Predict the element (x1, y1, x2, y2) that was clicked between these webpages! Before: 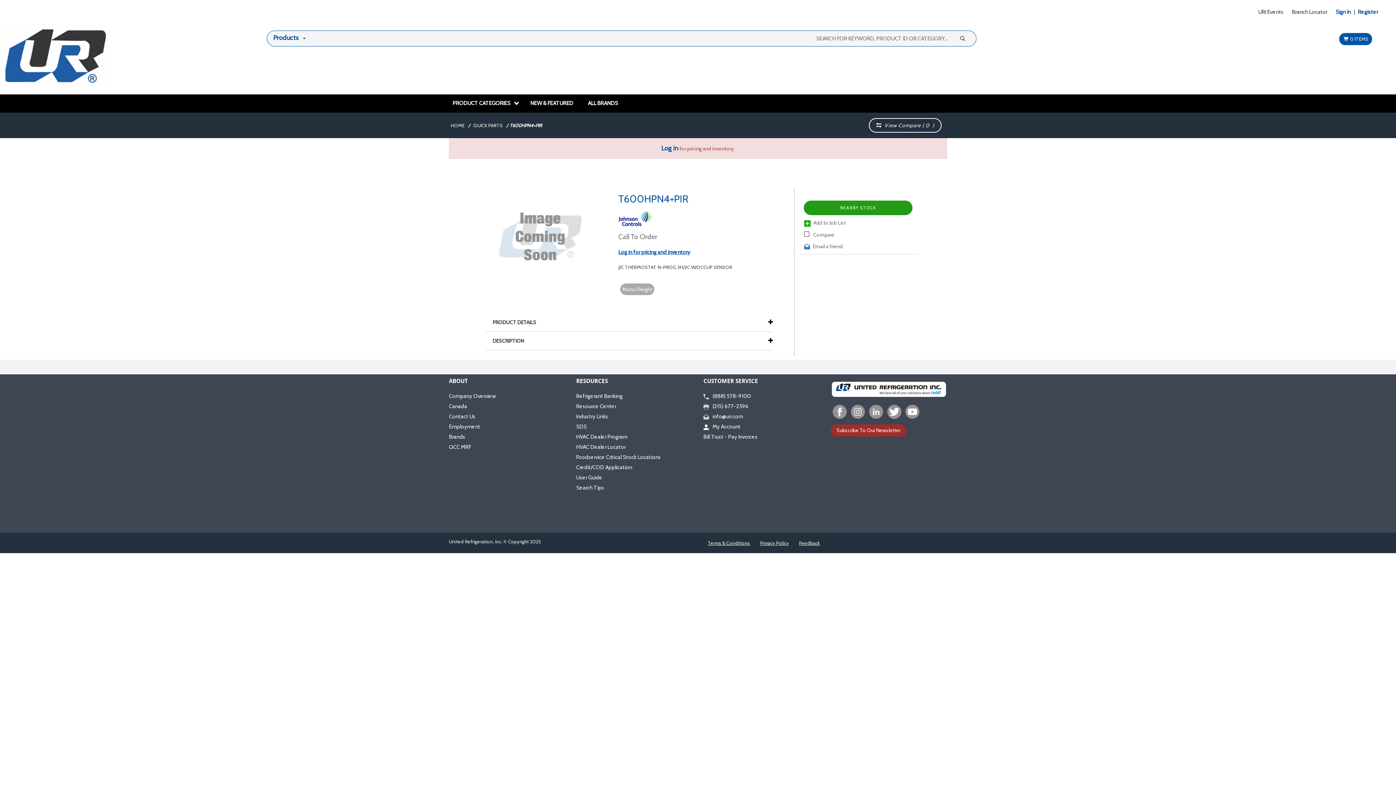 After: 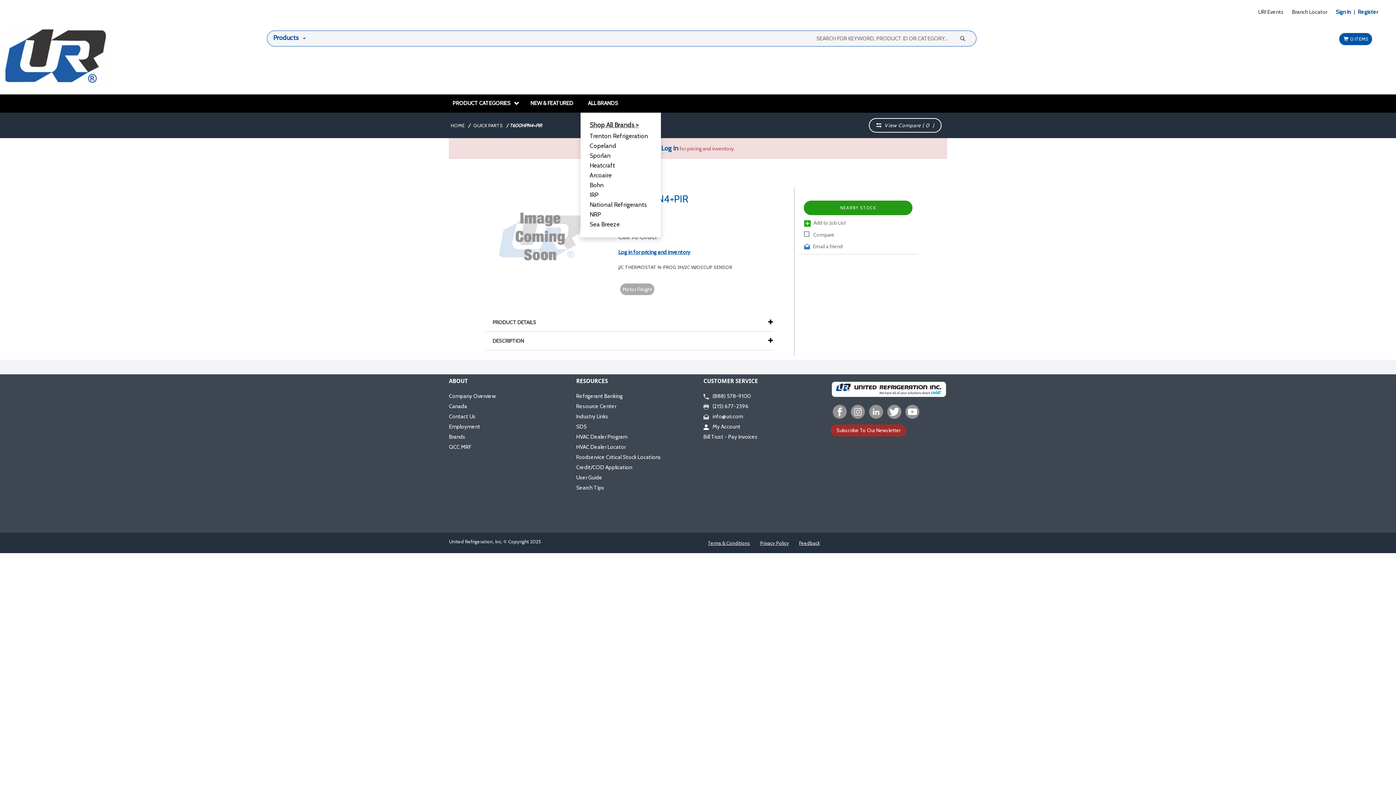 Action: label: ALL BRANDS bbox: (580, 94, 625, 112)